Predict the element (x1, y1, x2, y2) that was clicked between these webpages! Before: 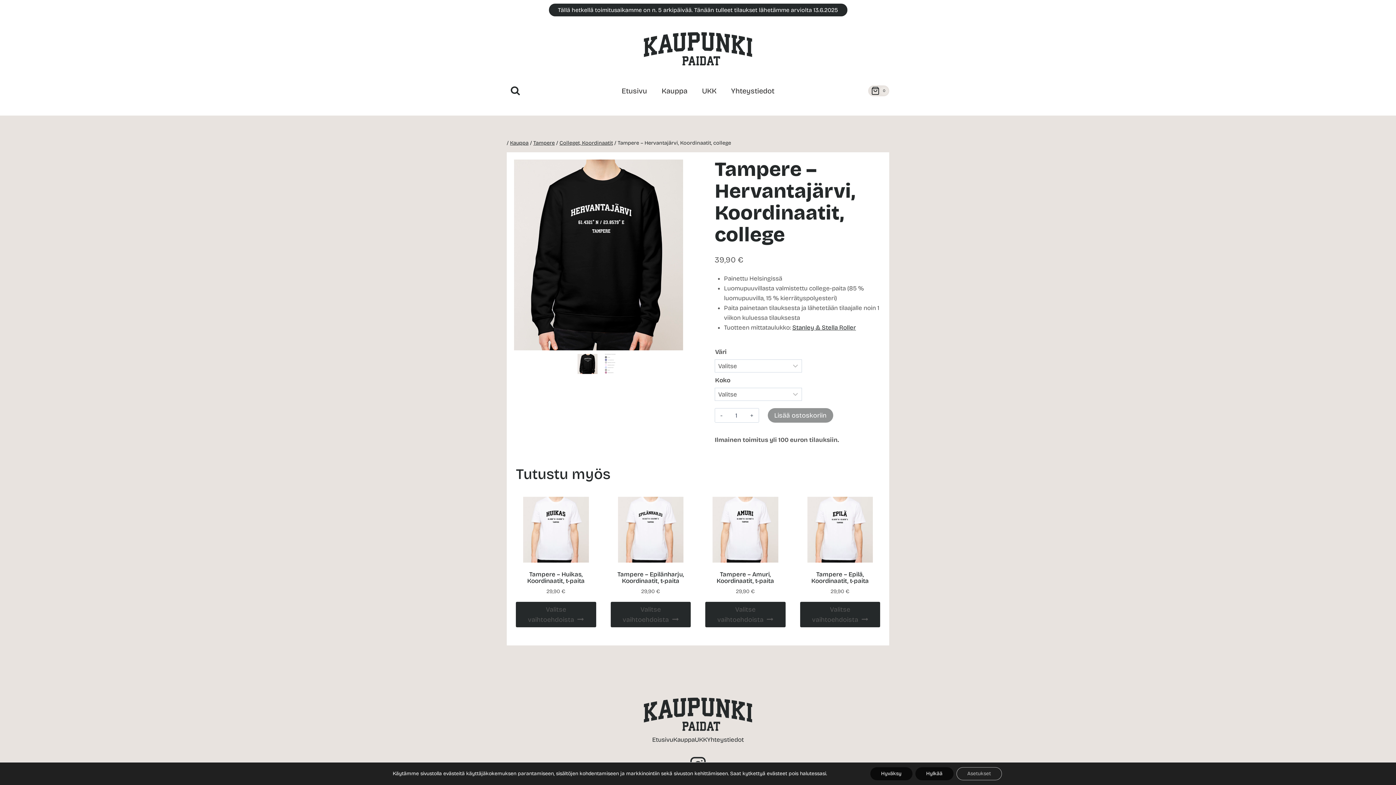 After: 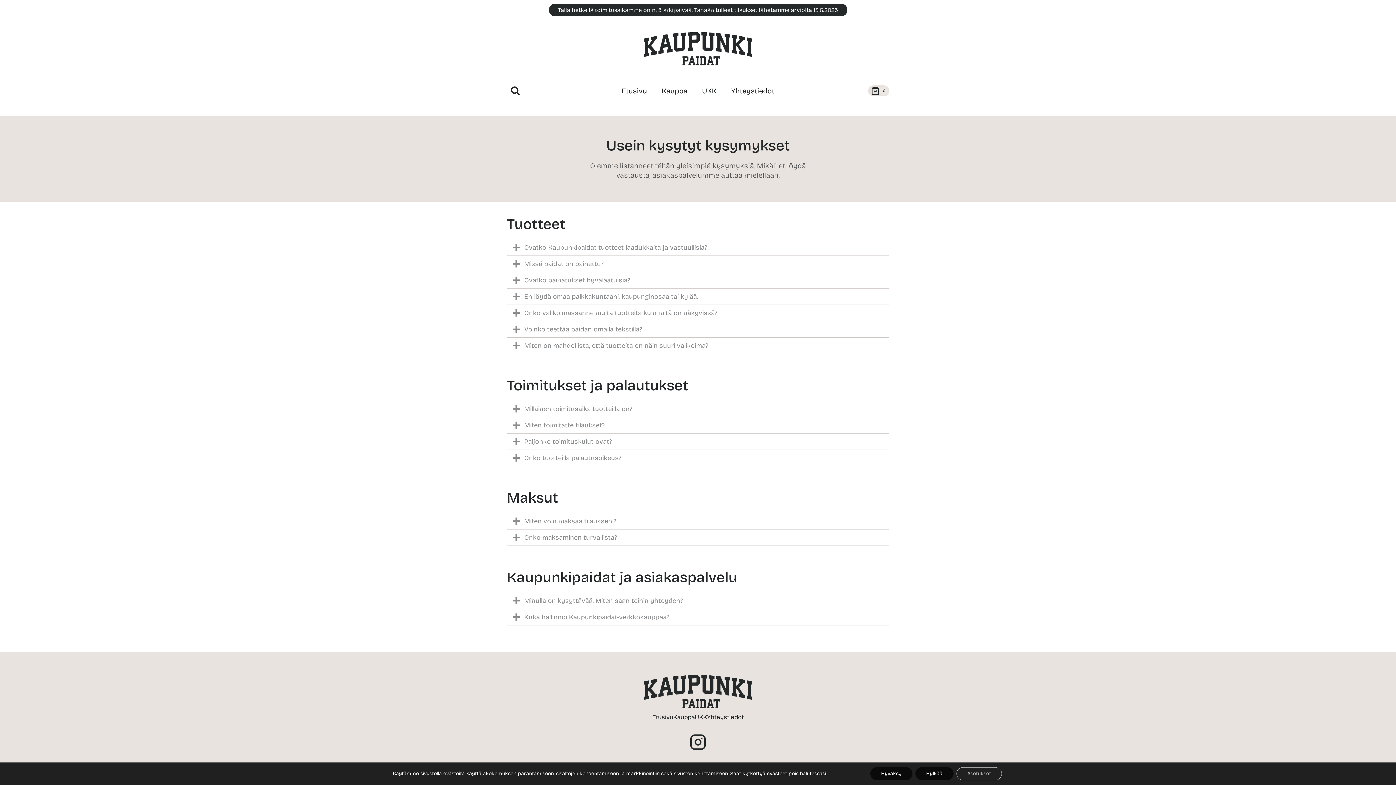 Action: bbox: (694, 80, 724, 101) label: UKK